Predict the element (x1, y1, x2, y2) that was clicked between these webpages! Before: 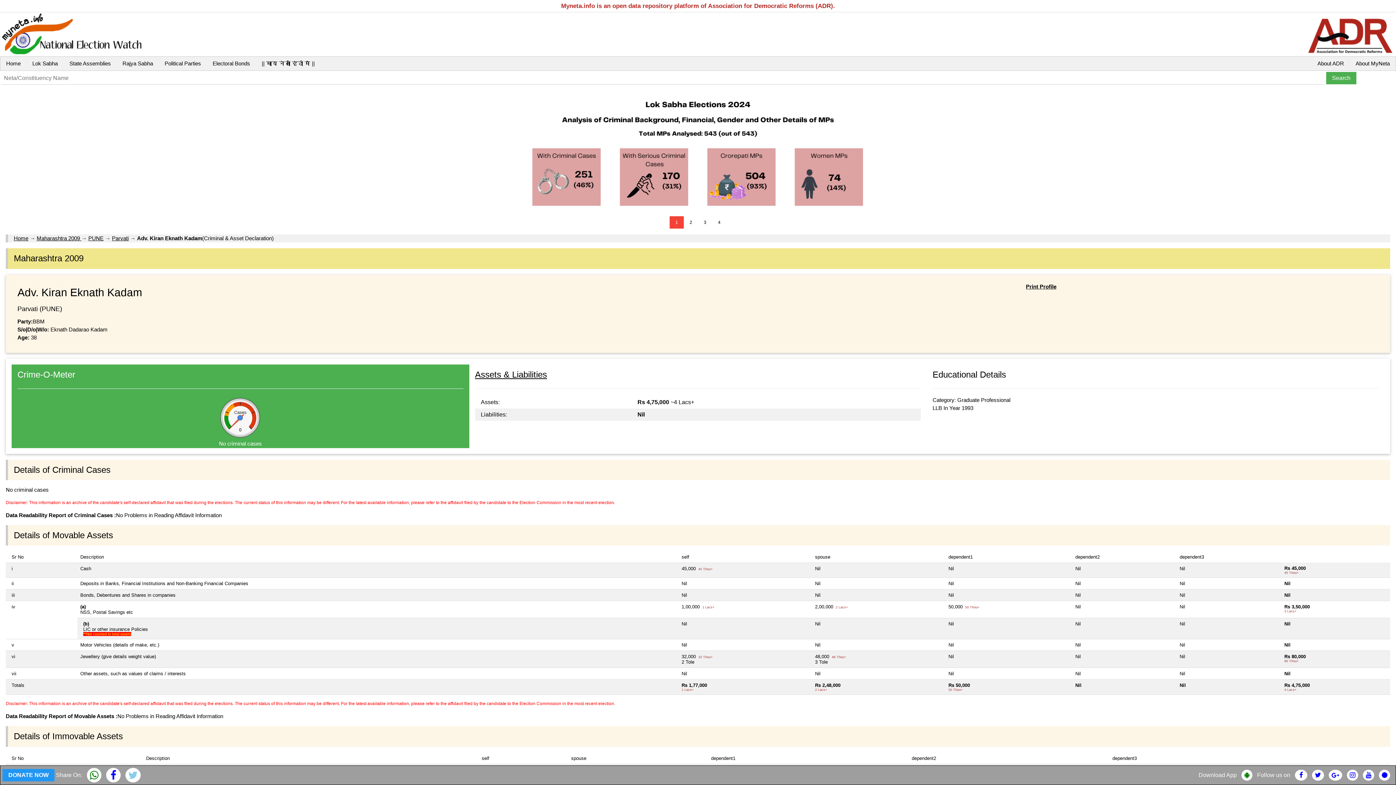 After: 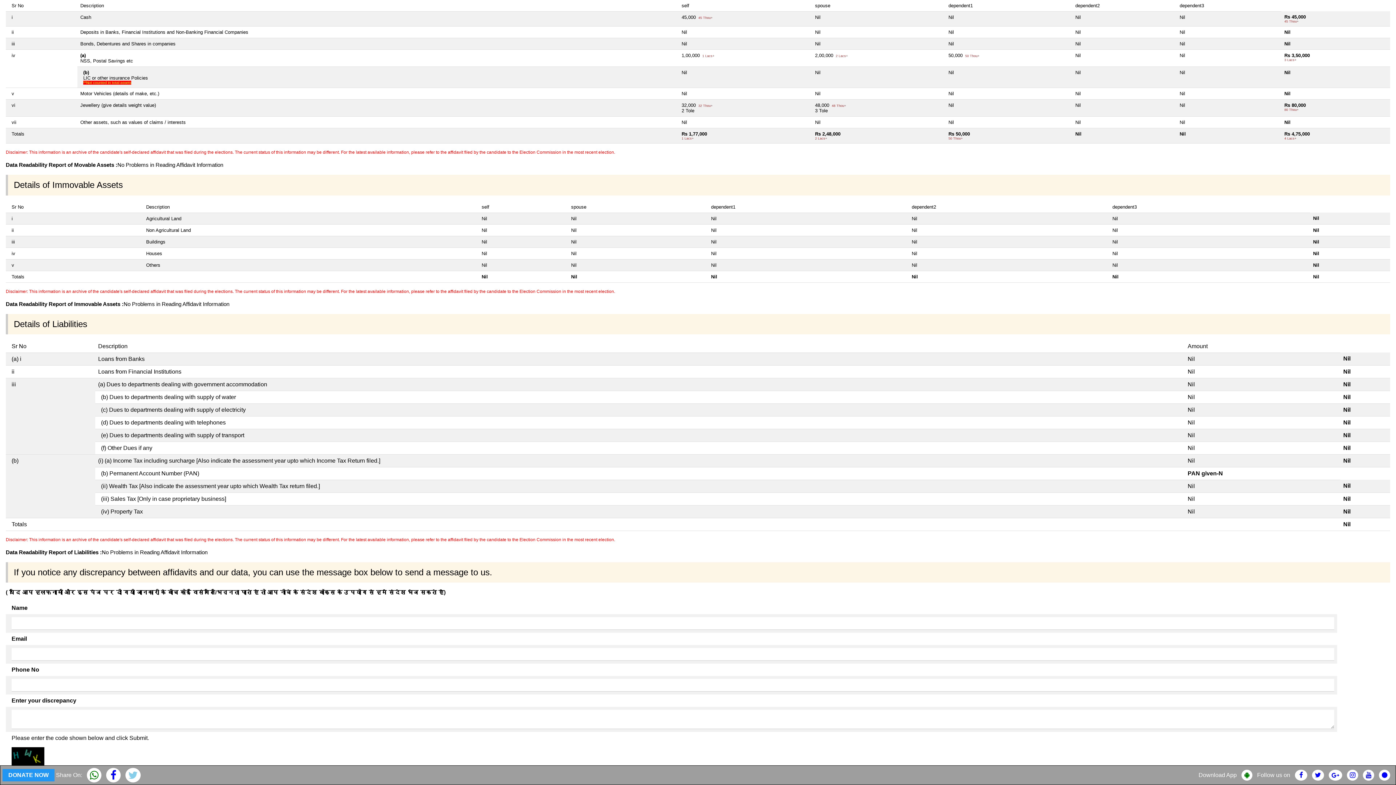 Action: bbox: (475, 368, 921, 381) label: Assets & Liabilities